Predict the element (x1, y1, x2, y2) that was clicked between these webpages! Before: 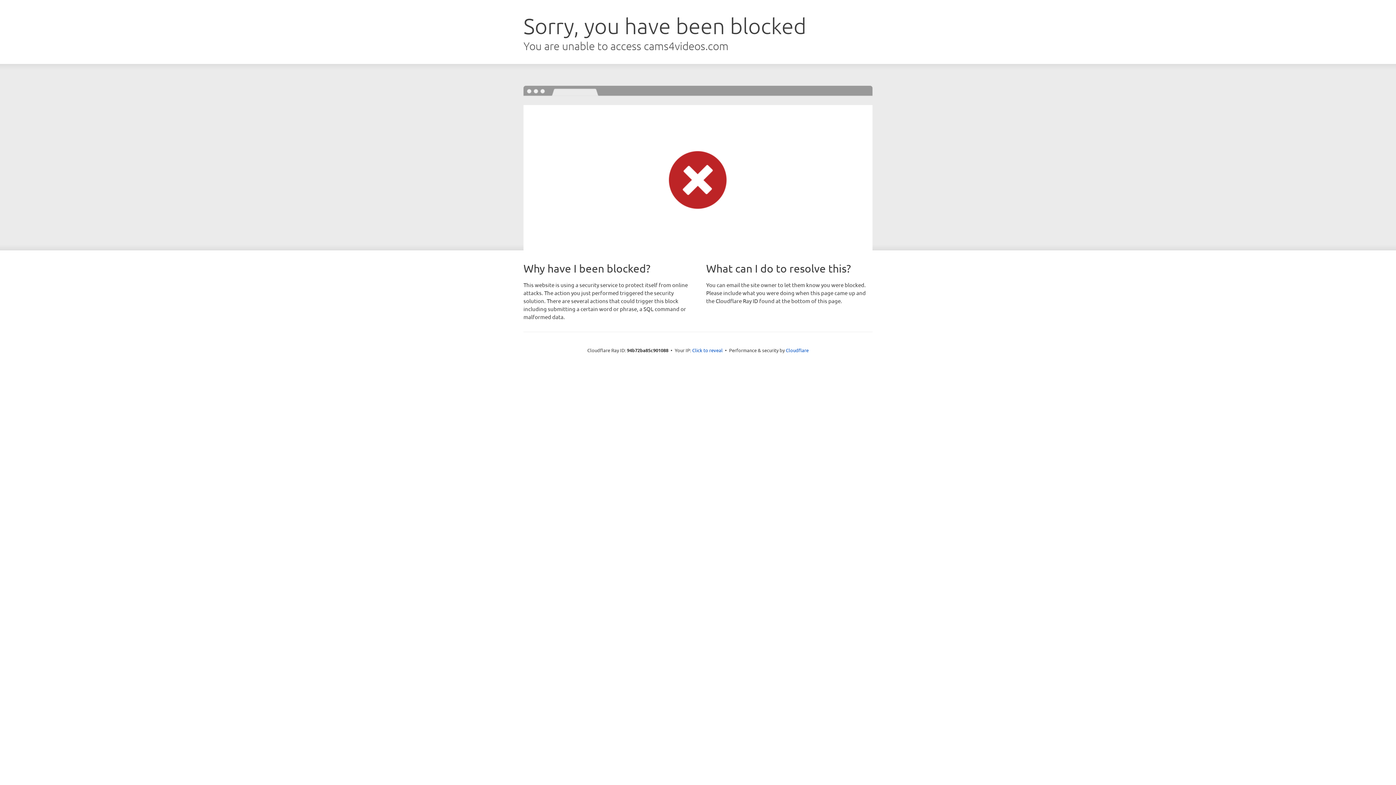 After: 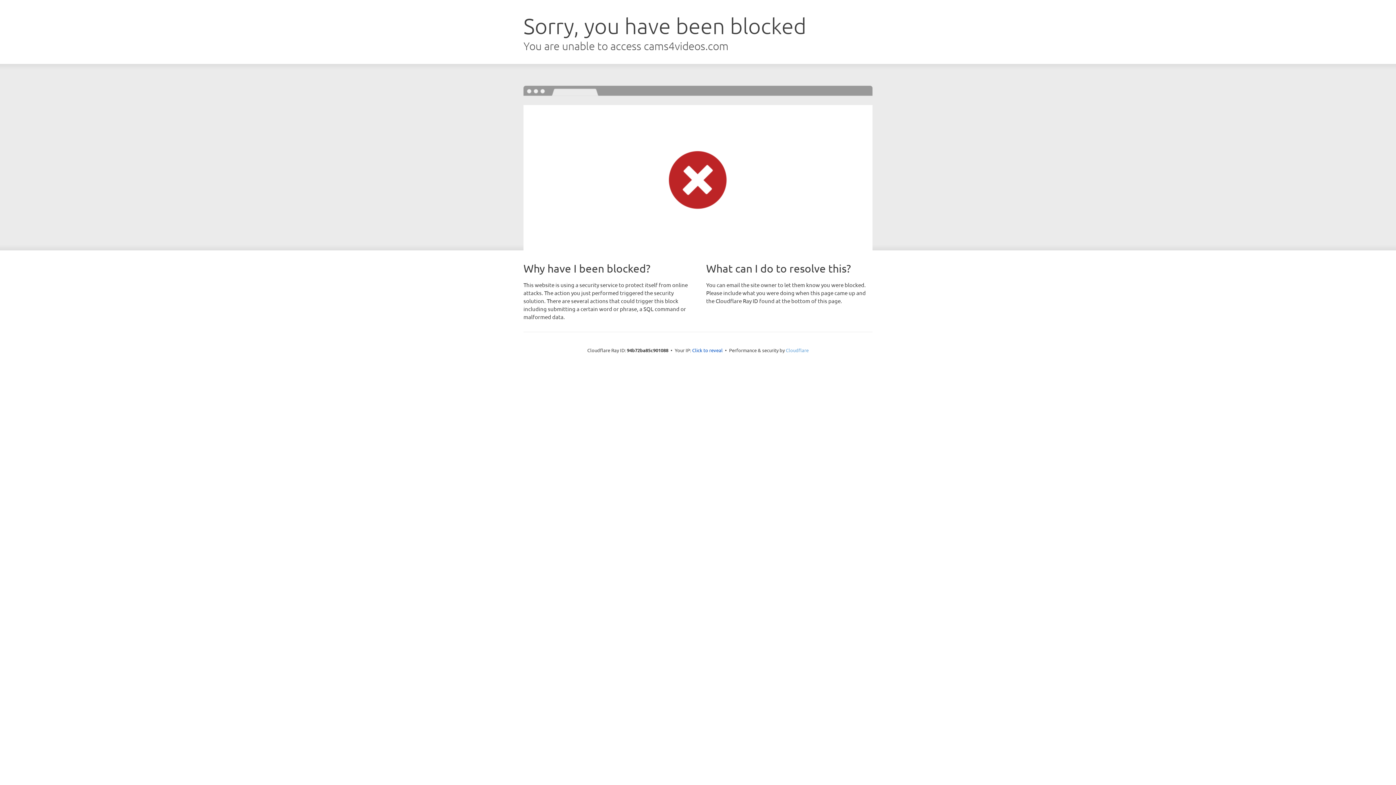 Action: bbox: (786, 347, 808, 353) label: Cloudflare